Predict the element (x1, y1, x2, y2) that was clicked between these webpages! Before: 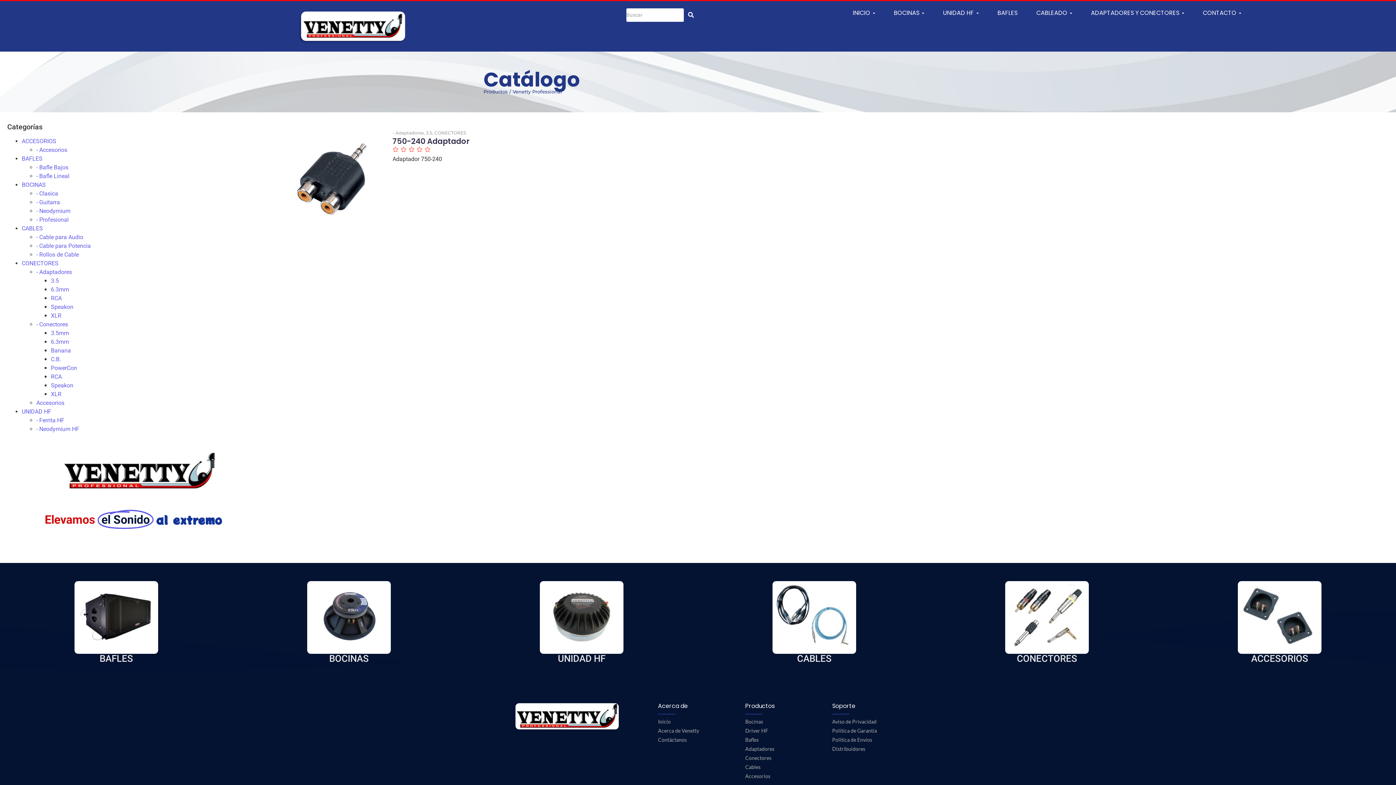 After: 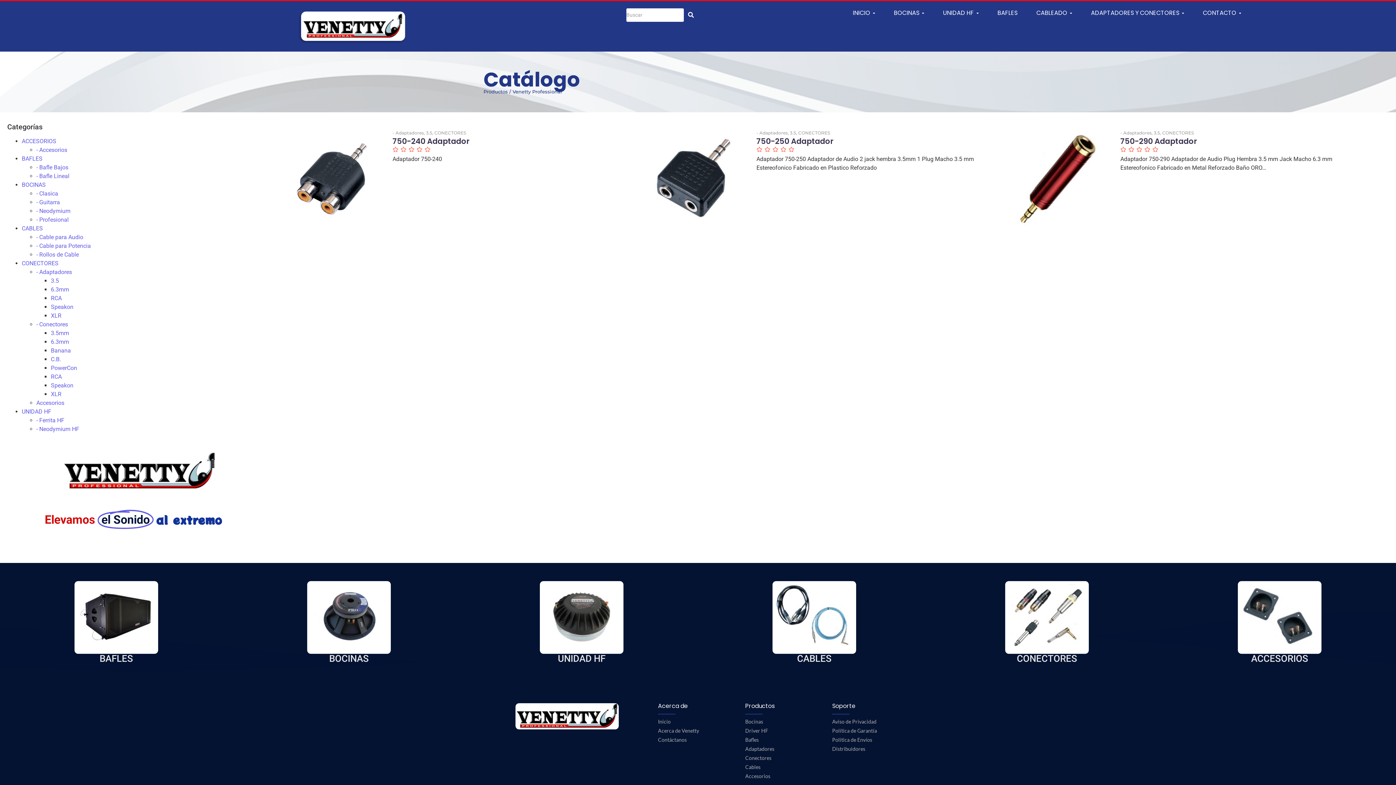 Action: bbox: (426, 129, 433, 136) label: 3.5,